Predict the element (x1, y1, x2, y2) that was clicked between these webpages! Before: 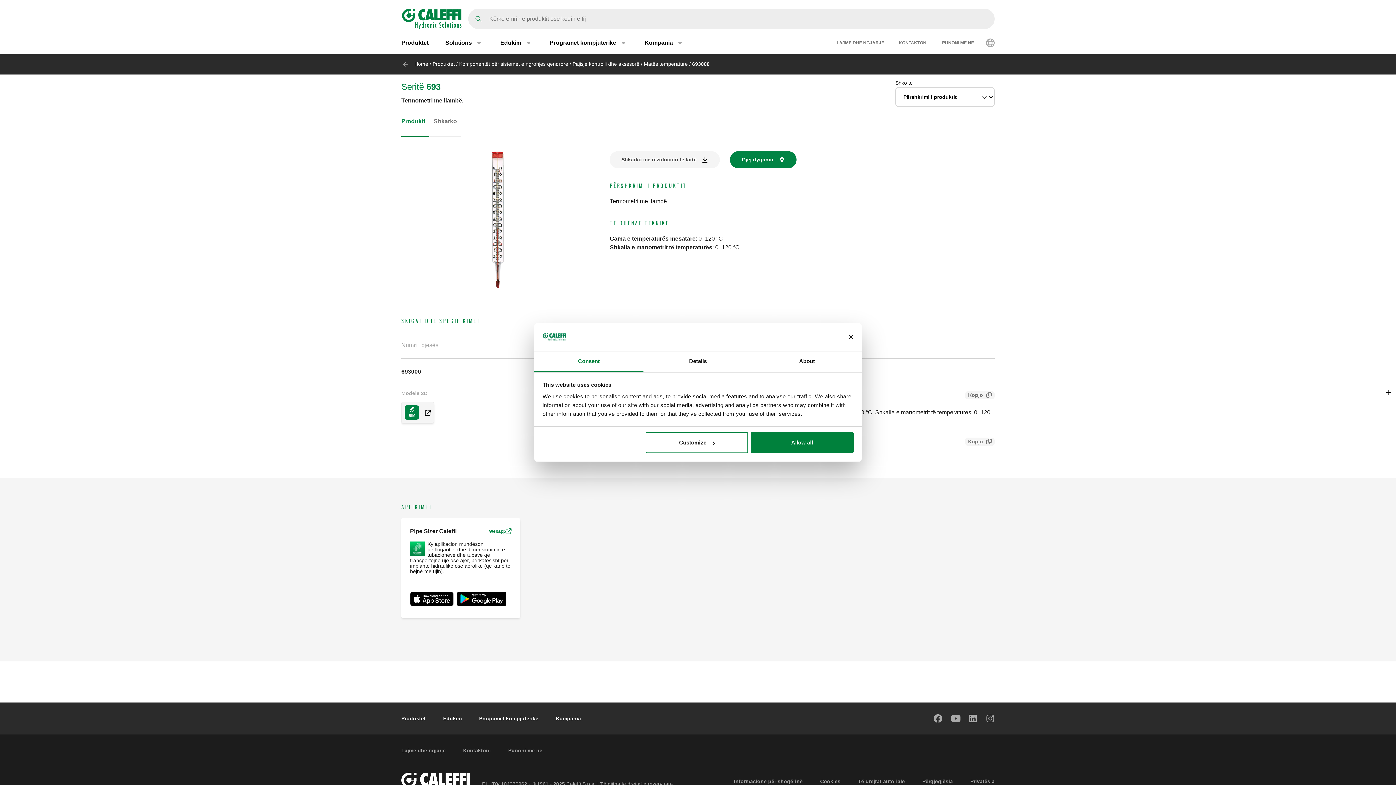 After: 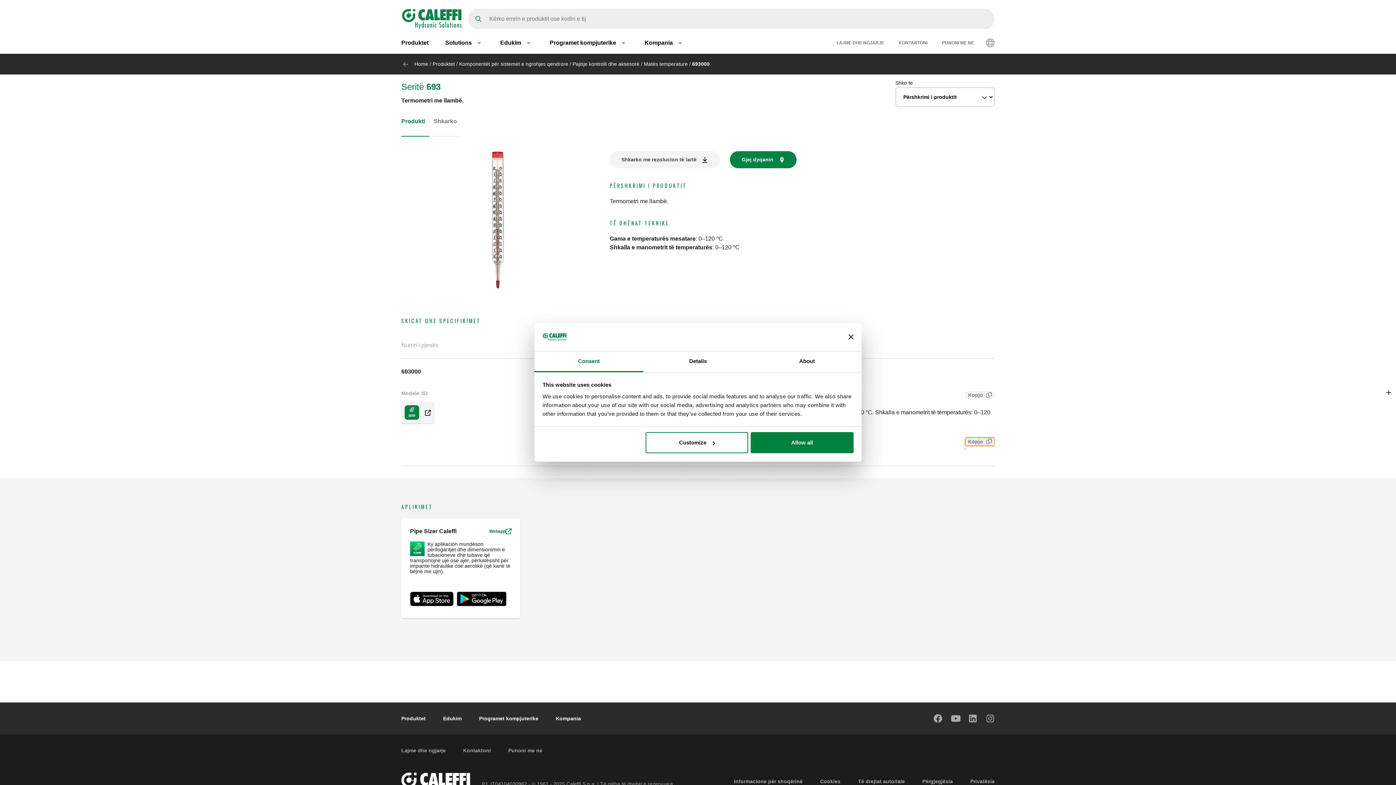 Action: label: Kopjo bbox: (965, 437, 994, 446)